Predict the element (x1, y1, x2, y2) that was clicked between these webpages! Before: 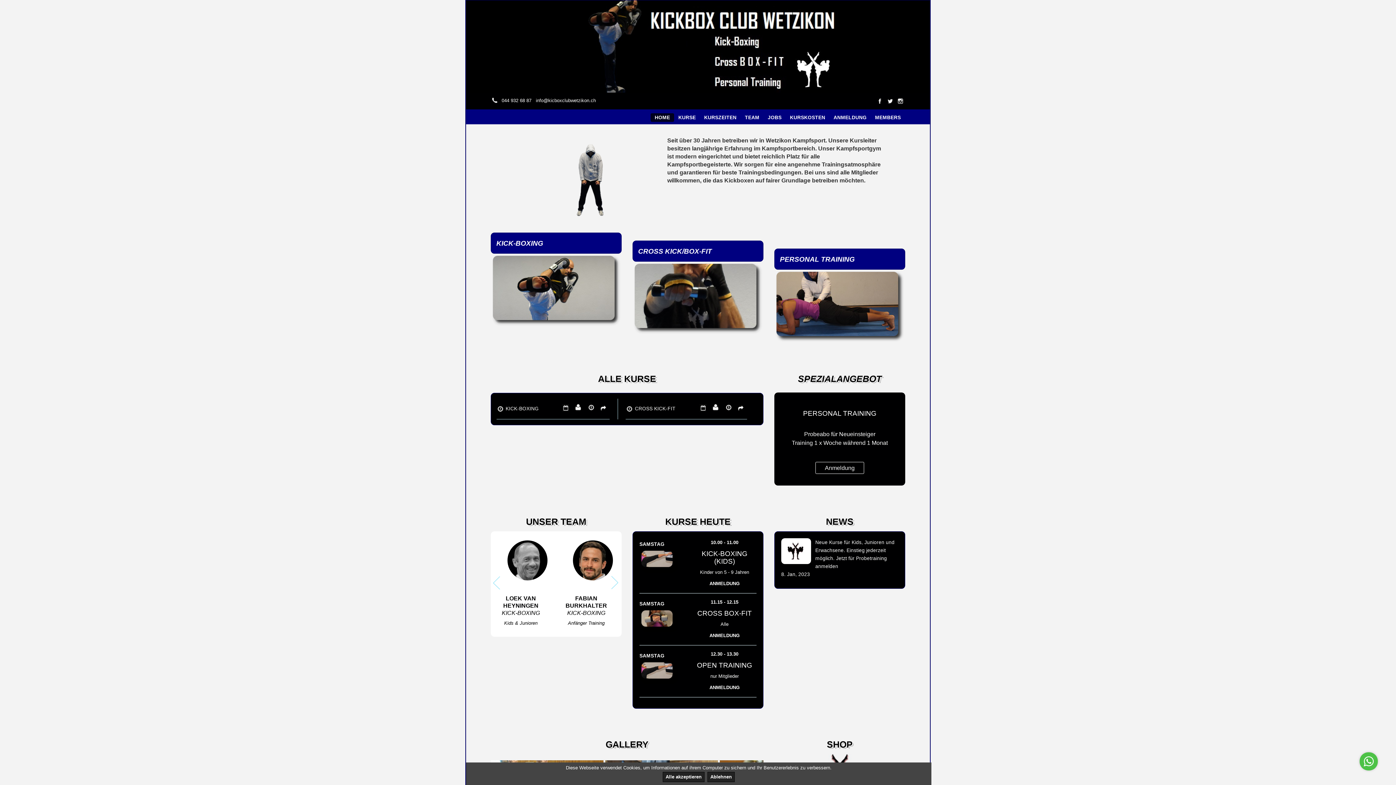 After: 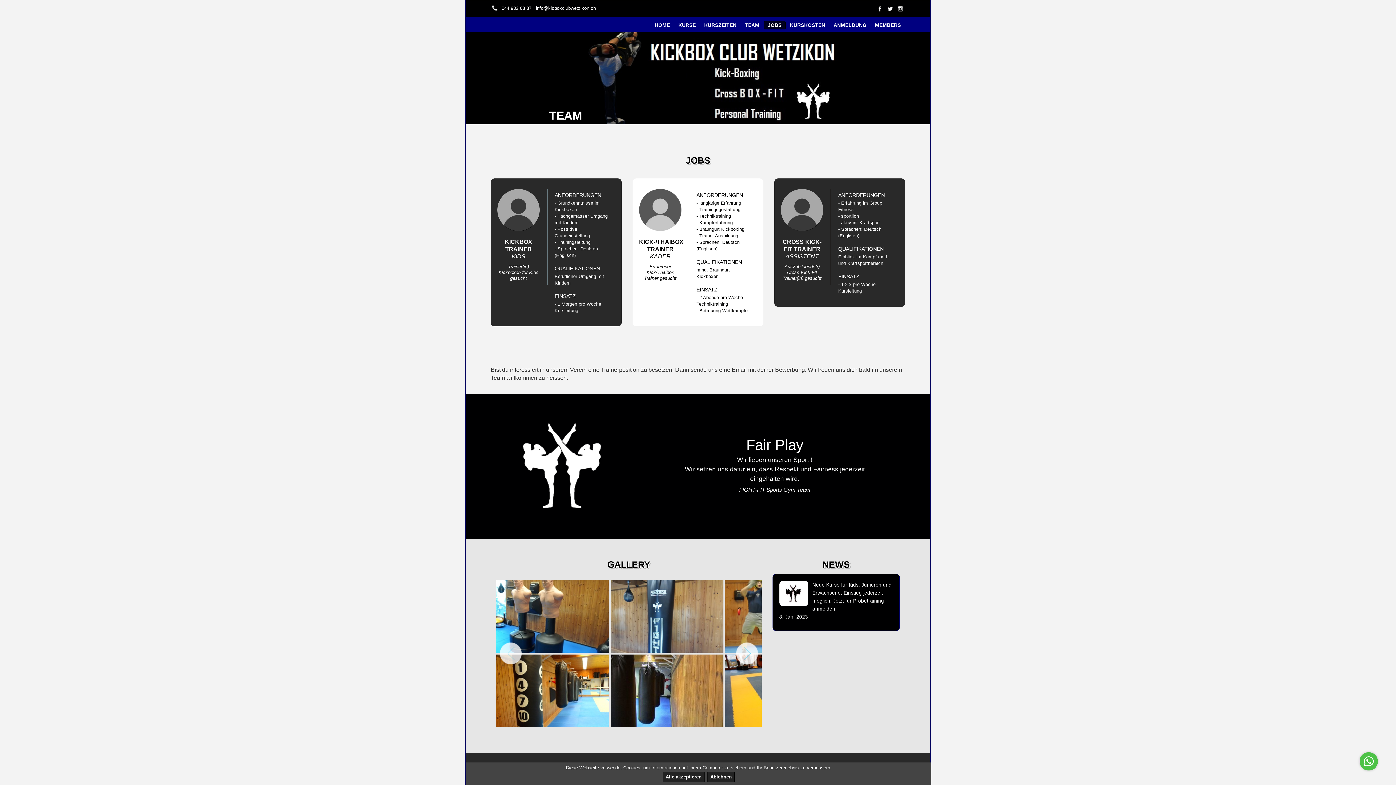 Action: bbox: (764, 113, 785, 121) label: JOBS